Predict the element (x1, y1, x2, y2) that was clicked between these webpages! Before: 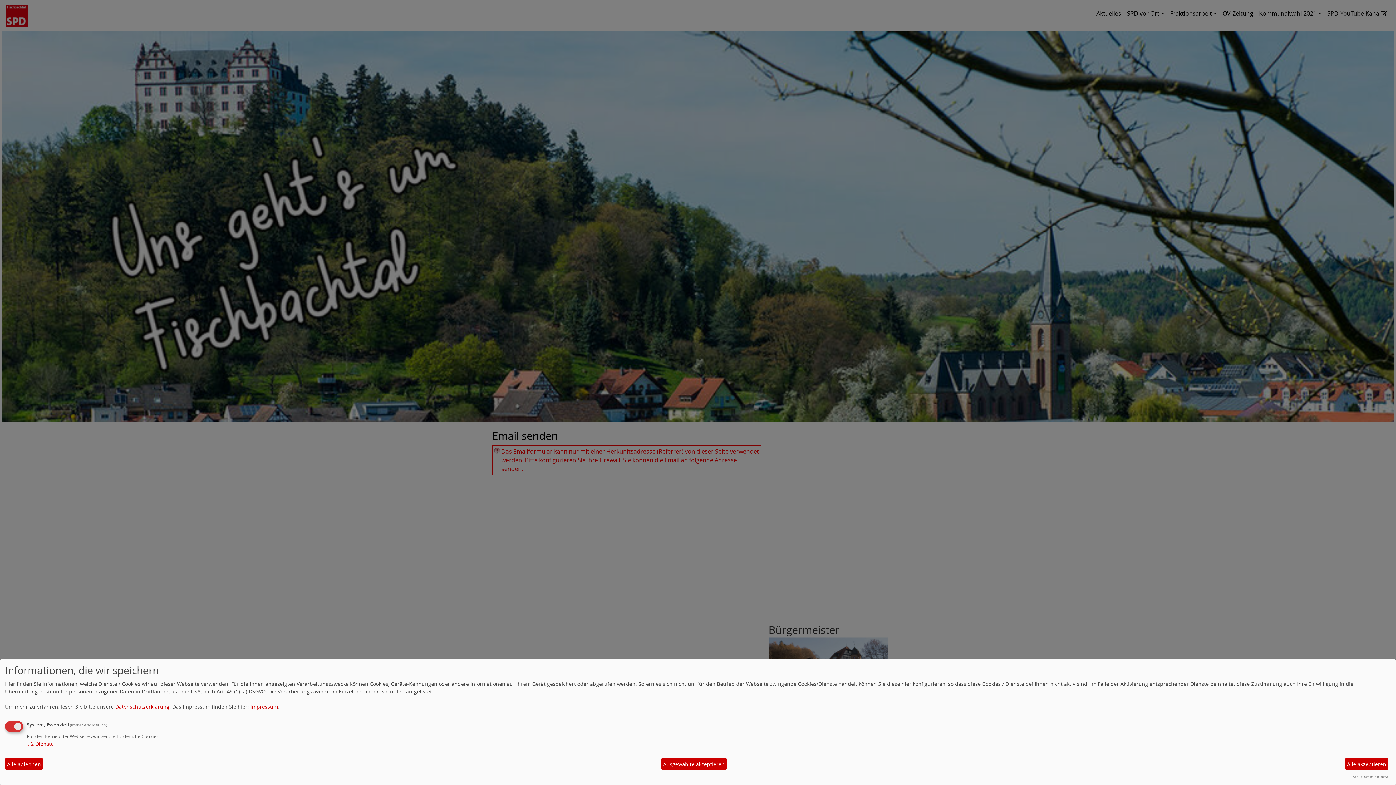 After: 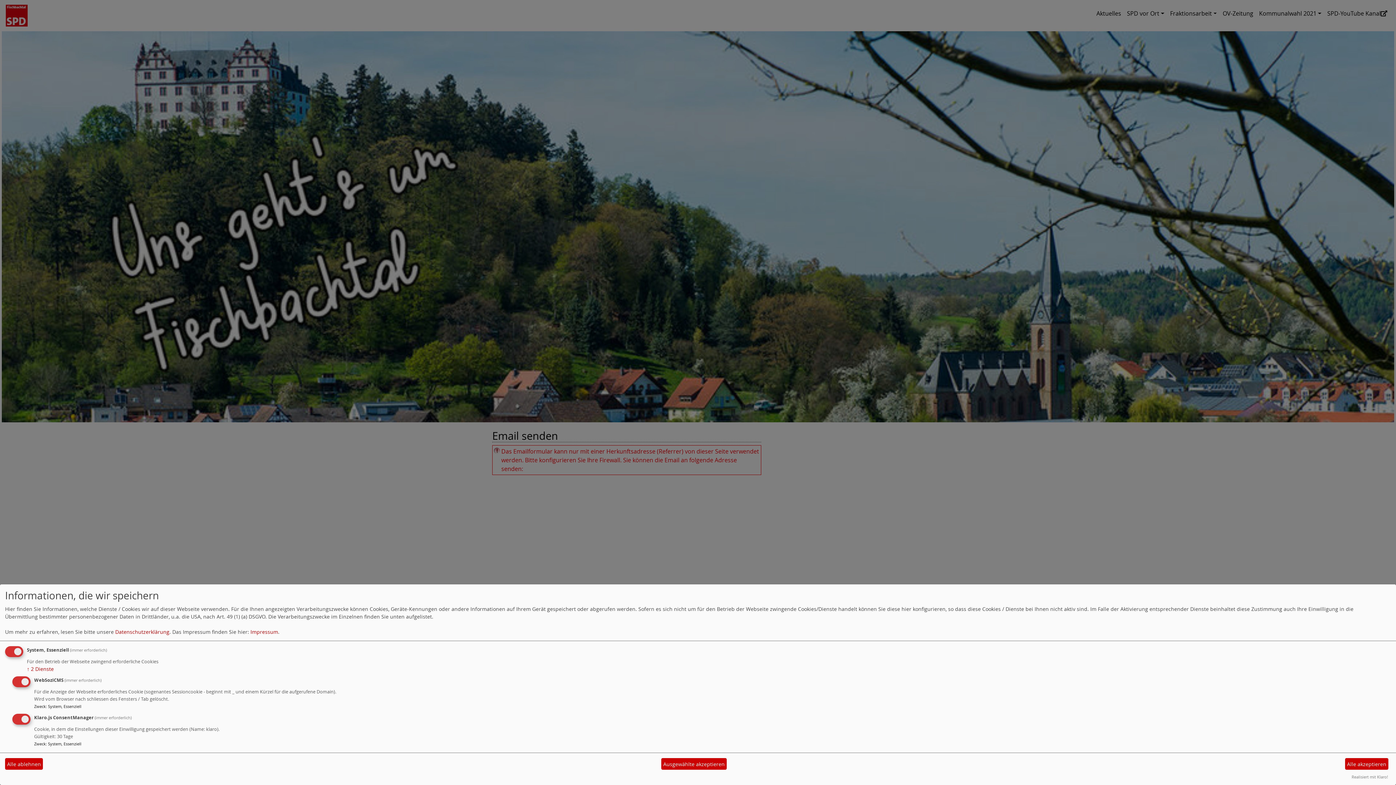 Action: label: ↓ 2 Dienste bbox: (26, 740, 53, 747)